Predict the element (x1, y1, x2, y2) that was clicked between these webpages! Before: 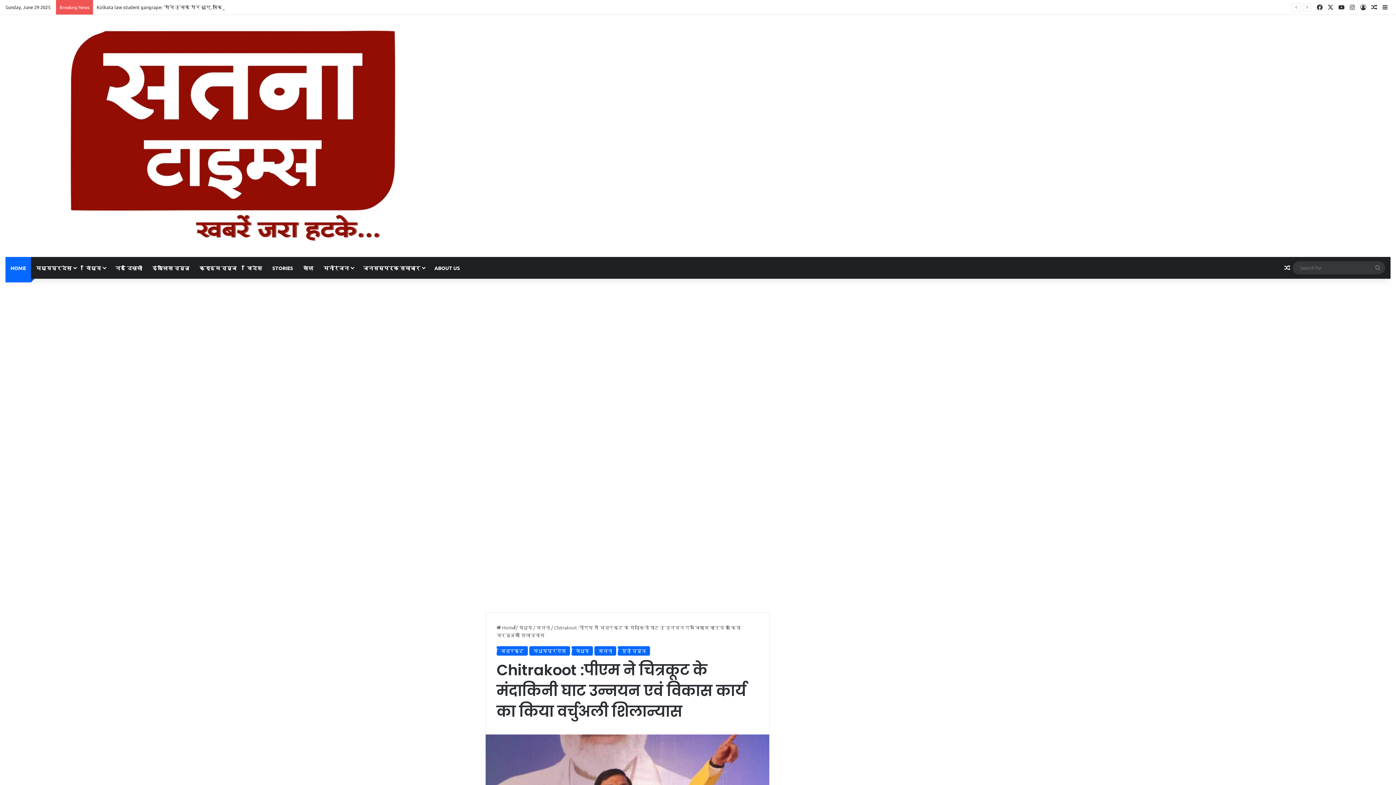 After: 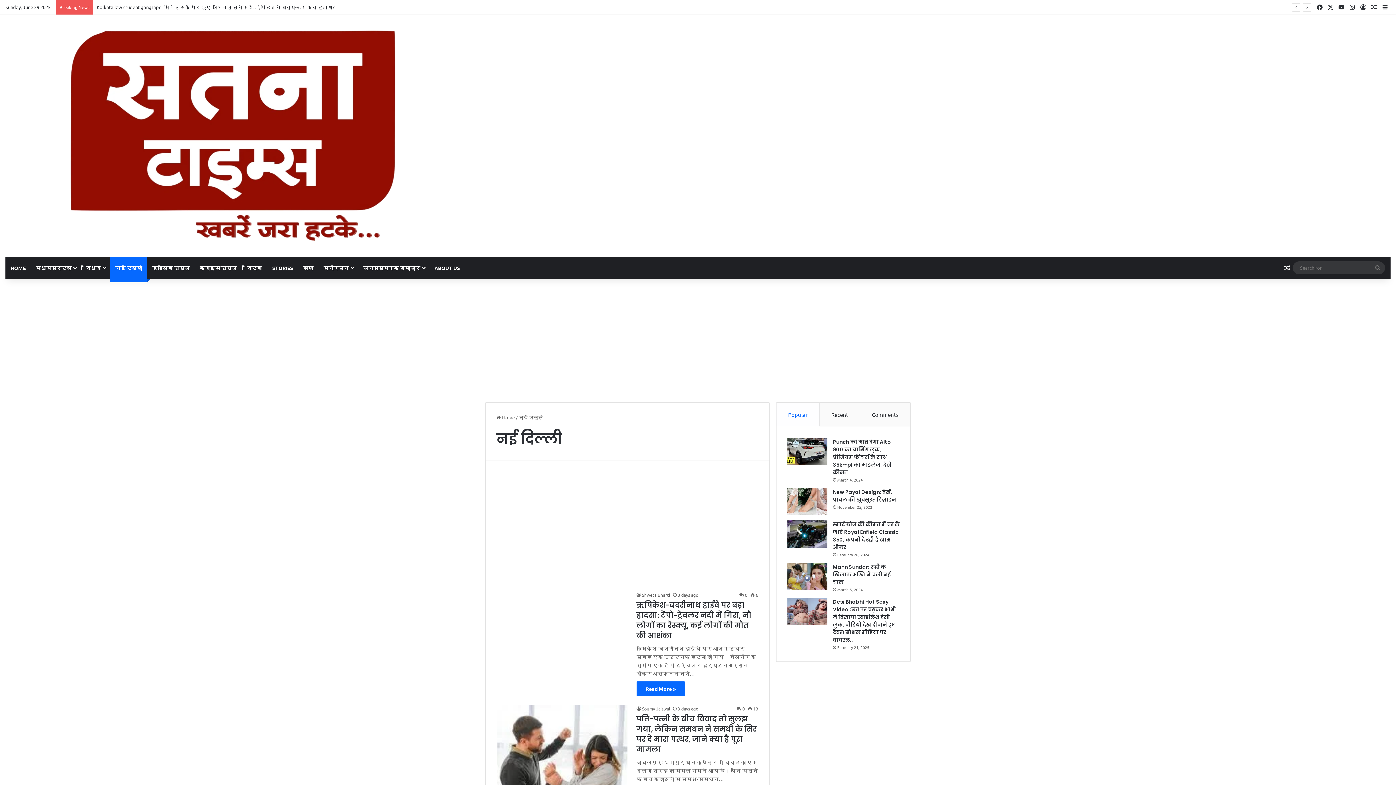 Action: bbox: (110, 257, 147, 278) label: नई दिल्ली